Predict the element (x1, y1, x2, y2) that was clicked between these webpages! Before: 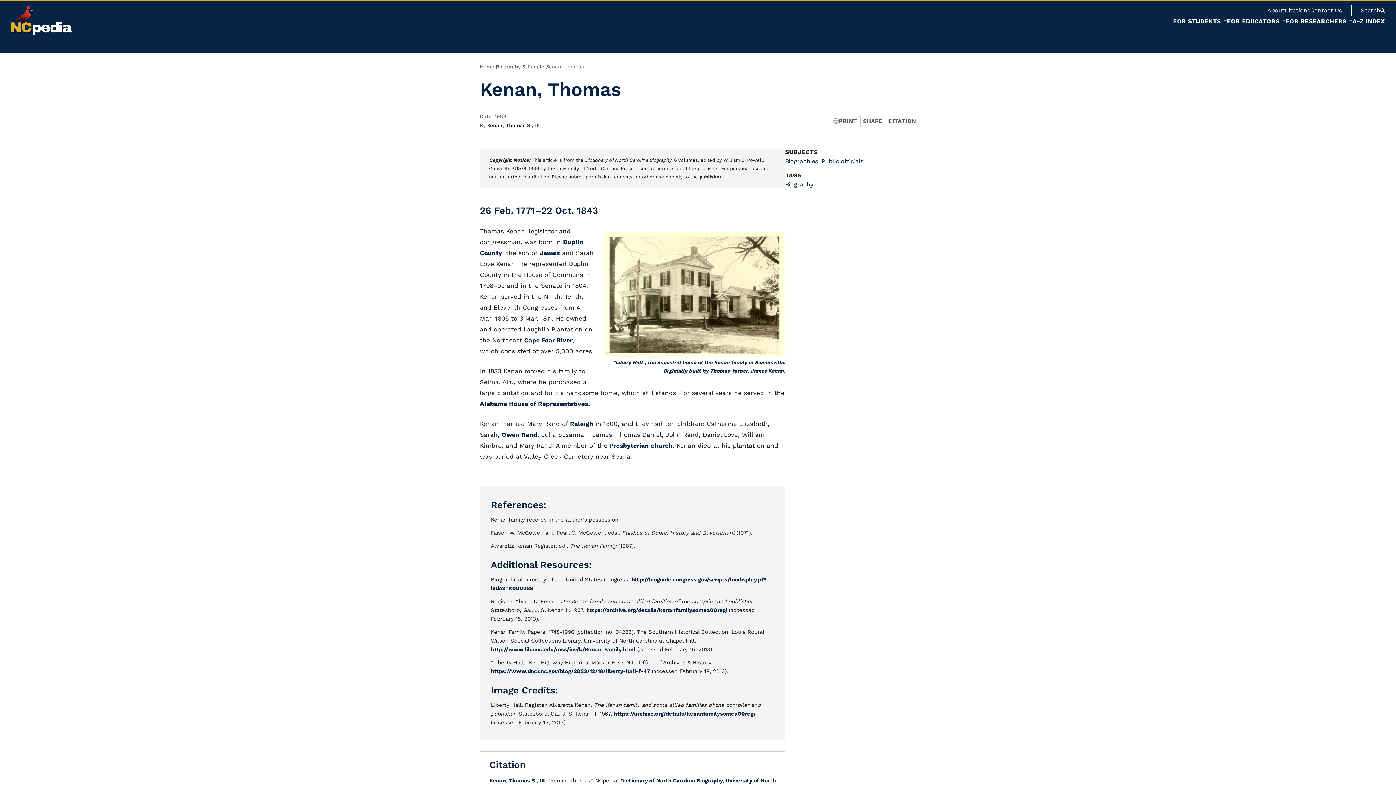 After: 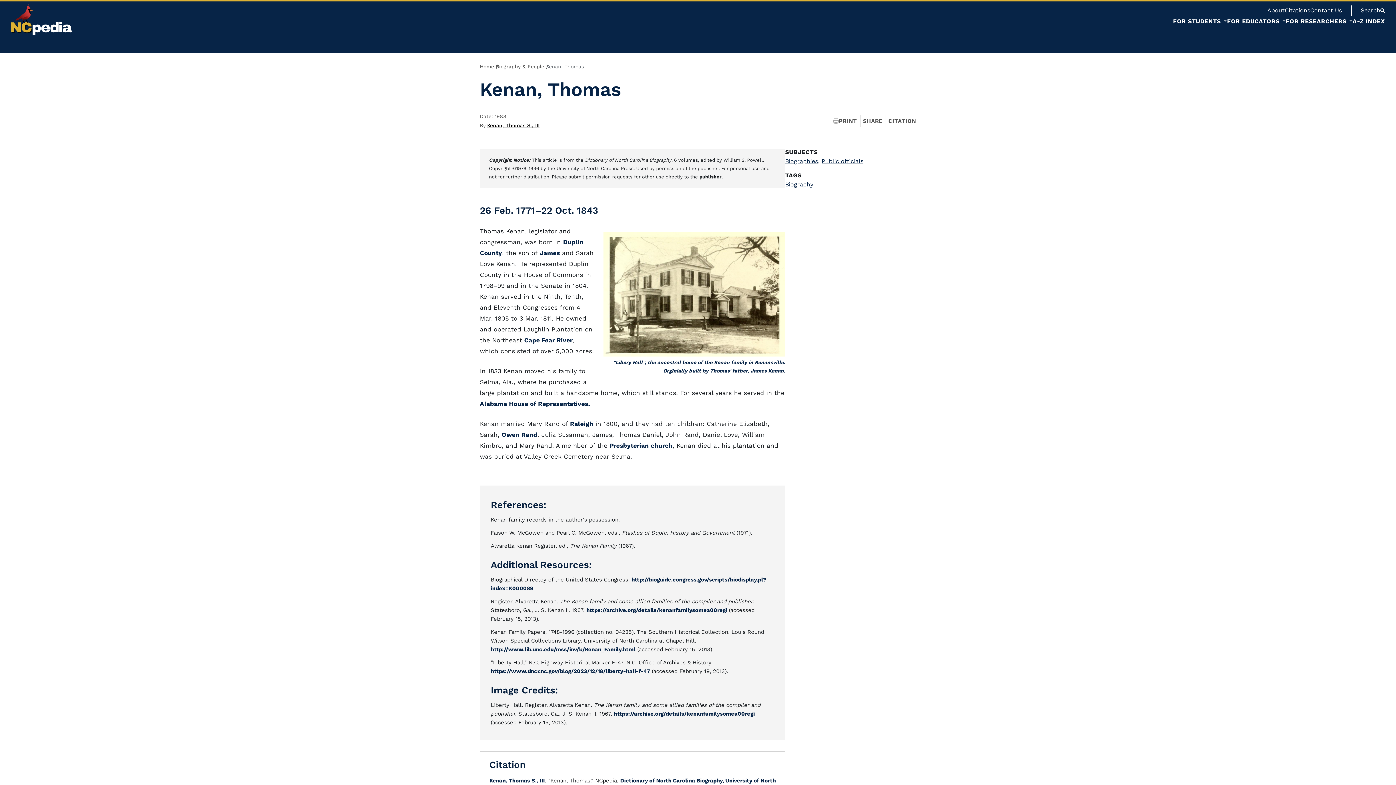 Action: bbox: (603, 232, 785, 356)